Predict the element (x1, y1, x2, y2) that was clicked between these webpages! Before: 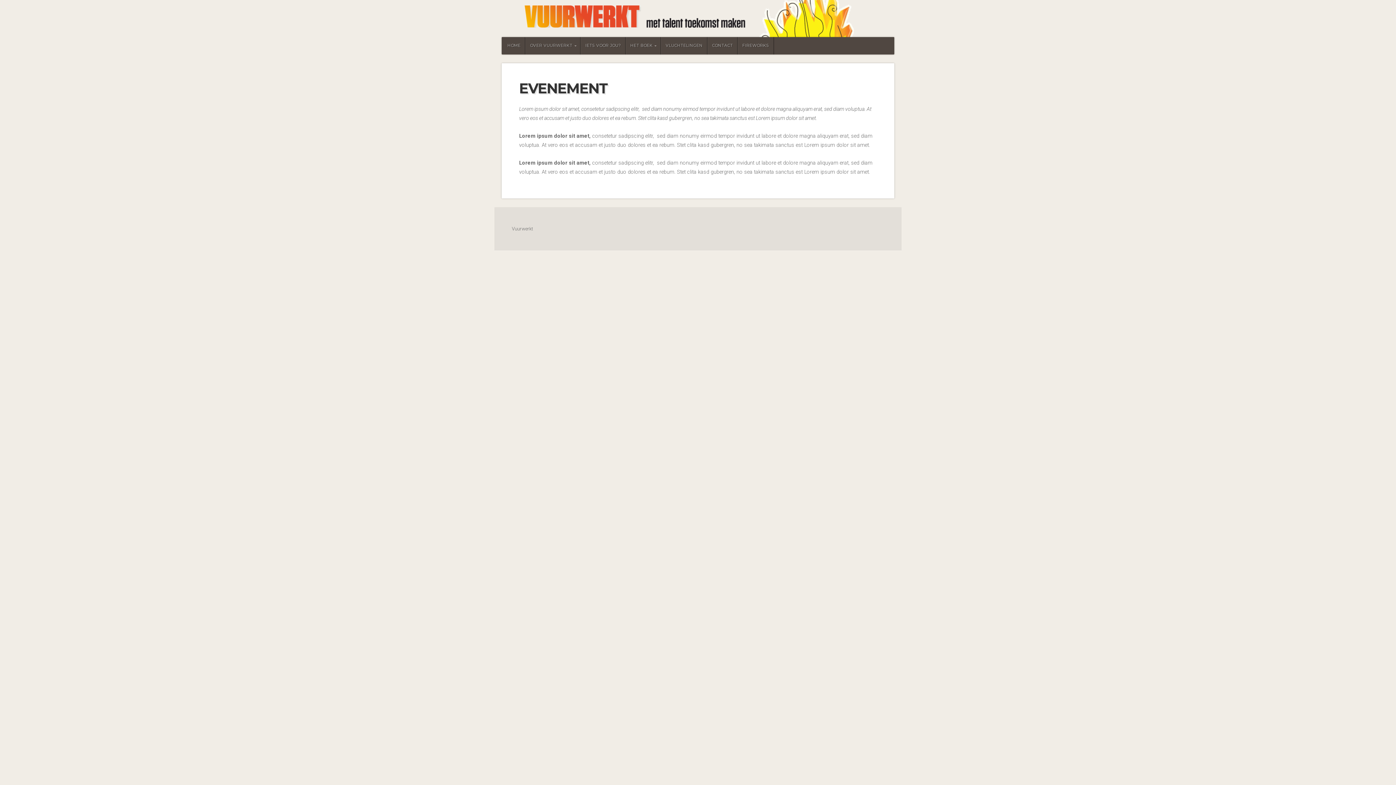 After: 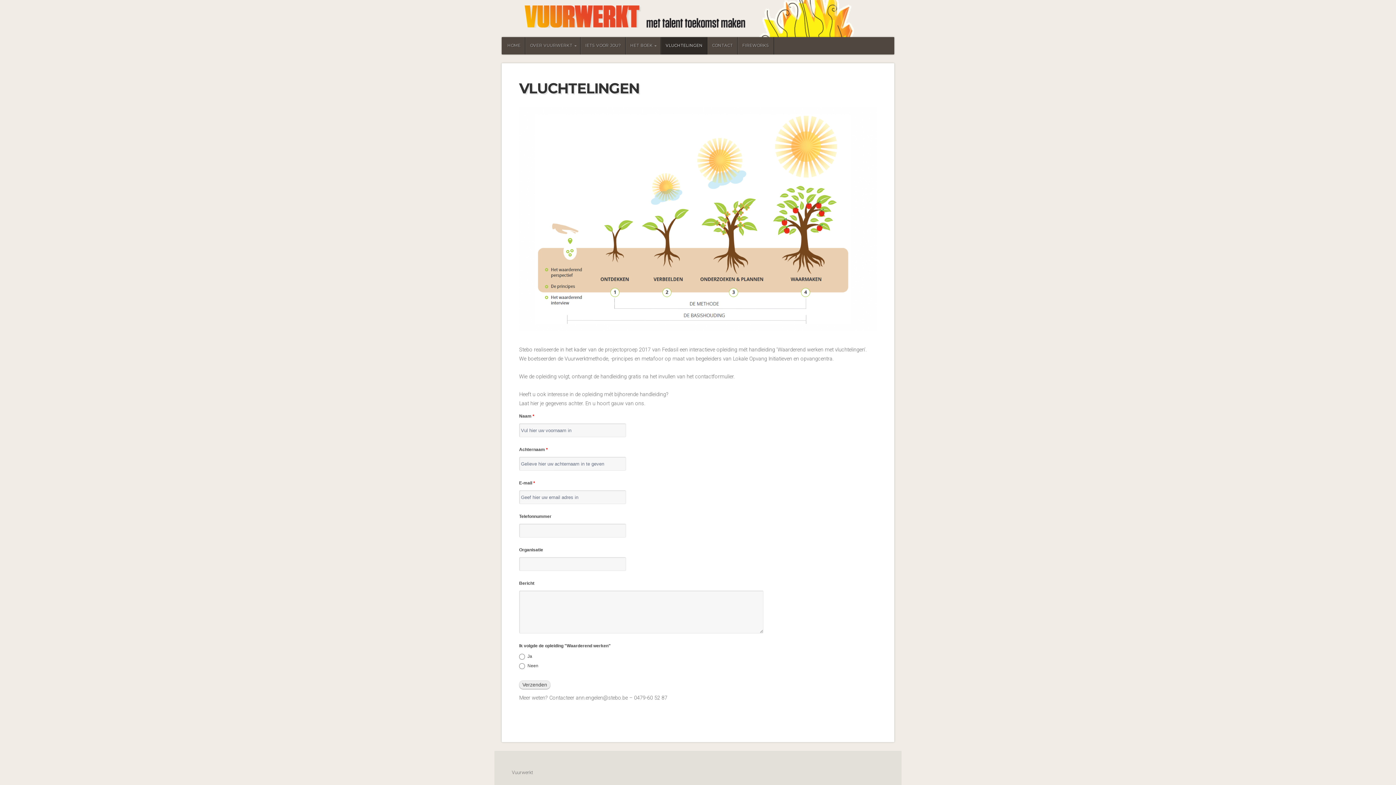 Action: bbox: (661, 37, 707, 54) label: VLUCHTELINGEN